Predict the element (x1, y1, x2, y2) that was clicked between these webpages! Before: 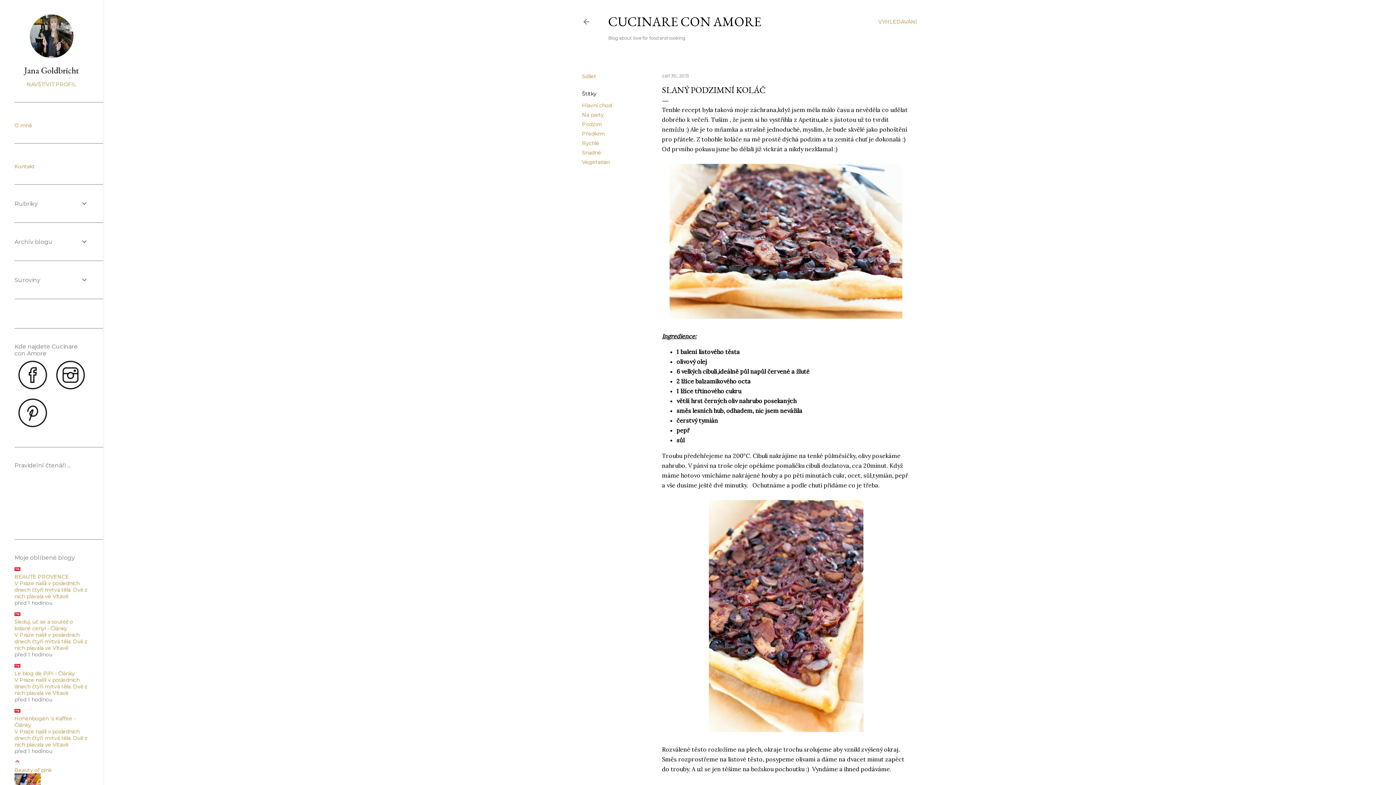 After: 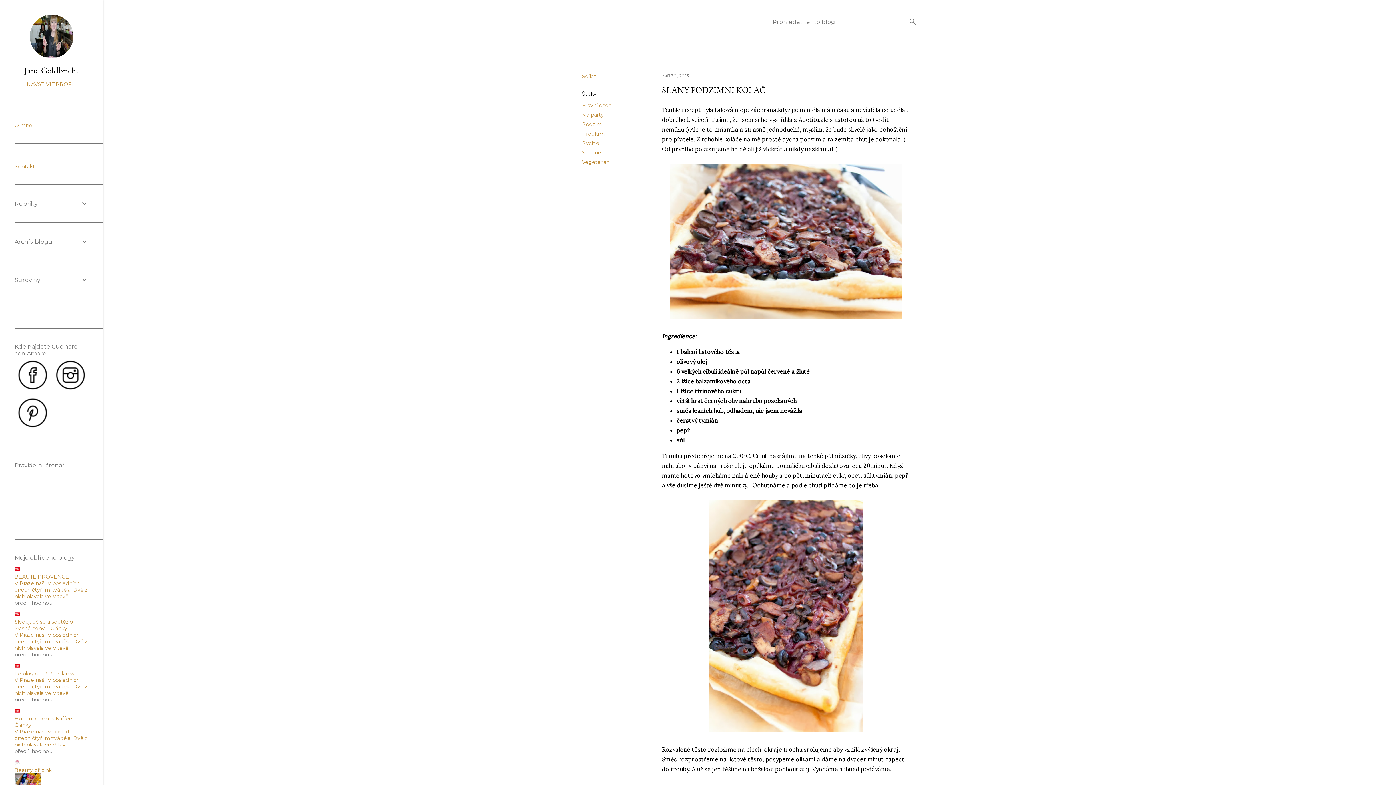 Action: bbox: (878, 13, 917, 30) label: Vyhledávání